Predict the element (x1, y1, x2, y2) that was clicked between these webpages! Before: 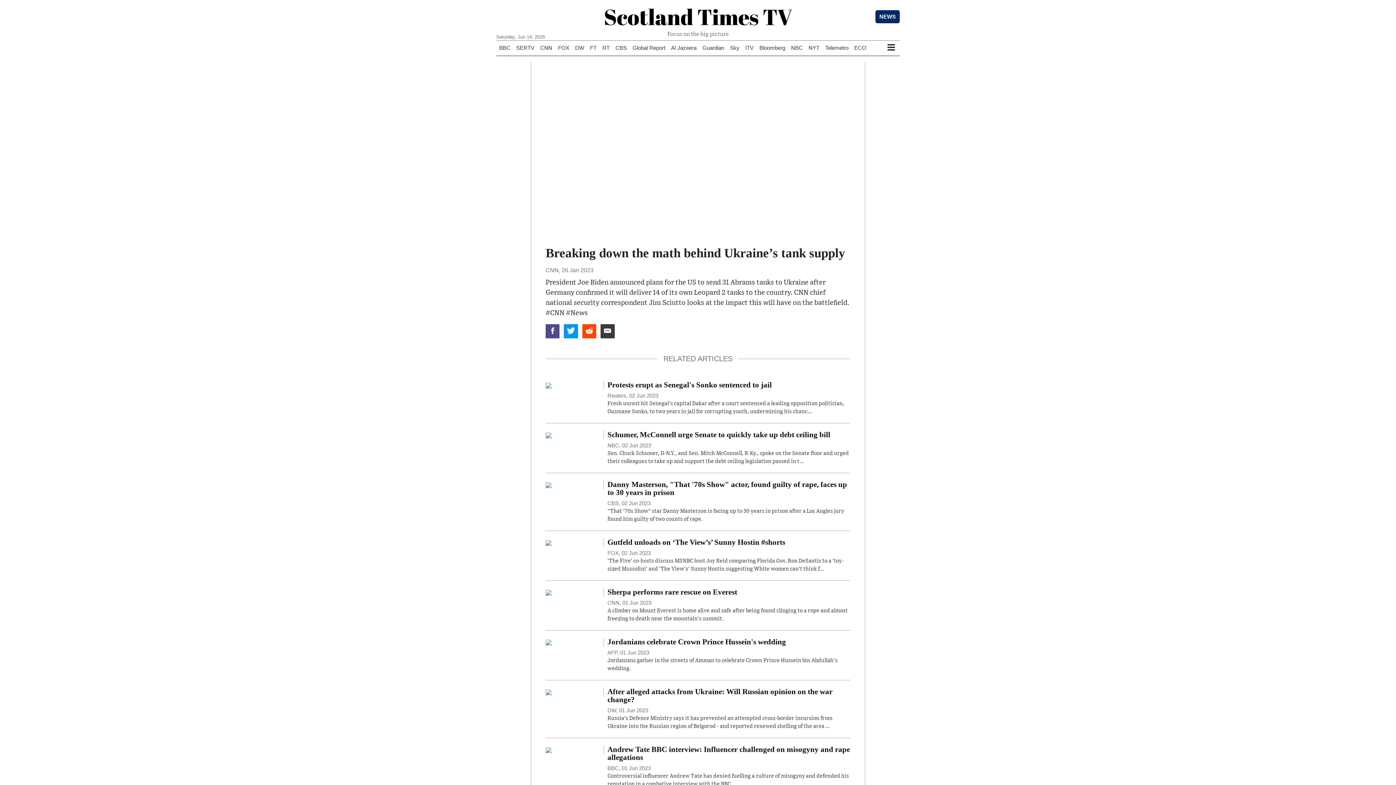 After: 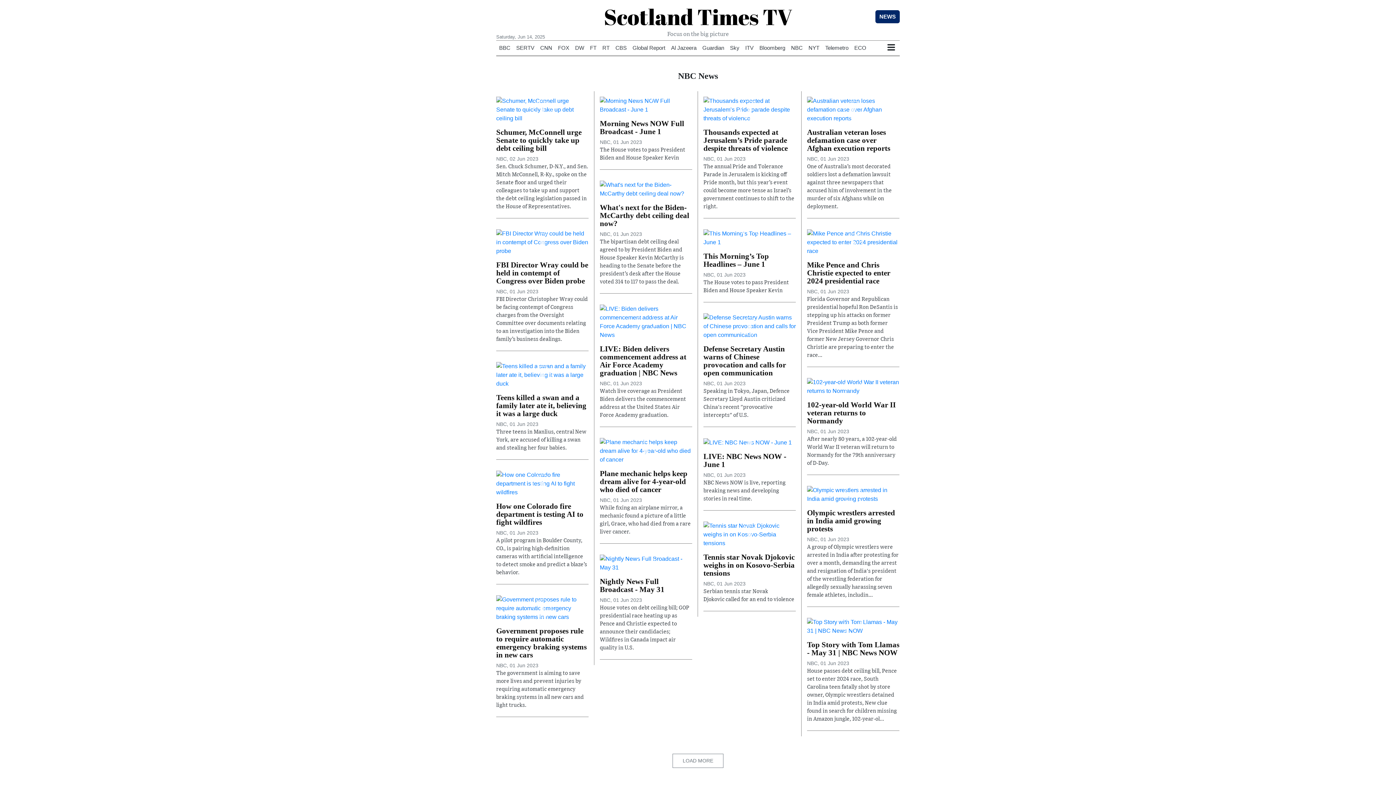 Action: bbox: (791, 45, 802, 50) label: NBC